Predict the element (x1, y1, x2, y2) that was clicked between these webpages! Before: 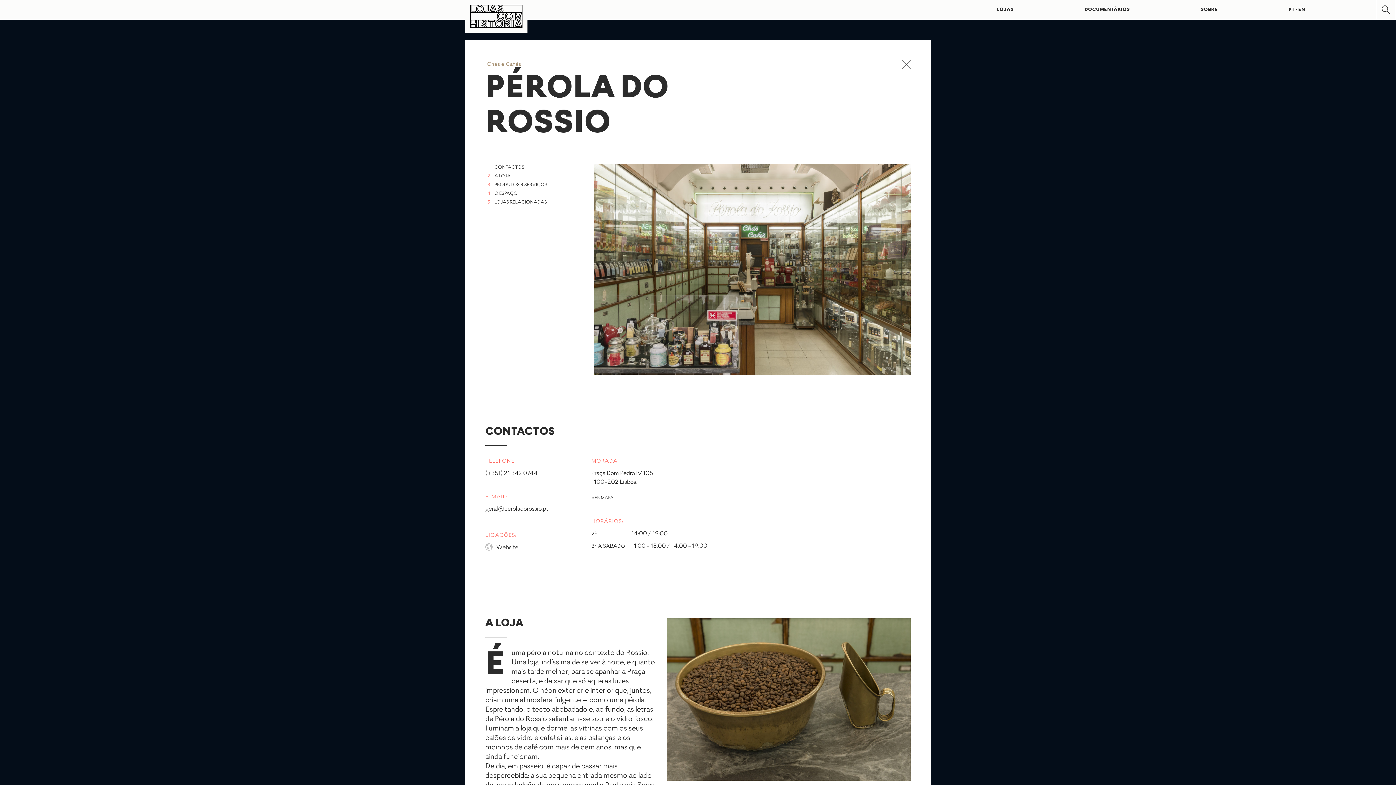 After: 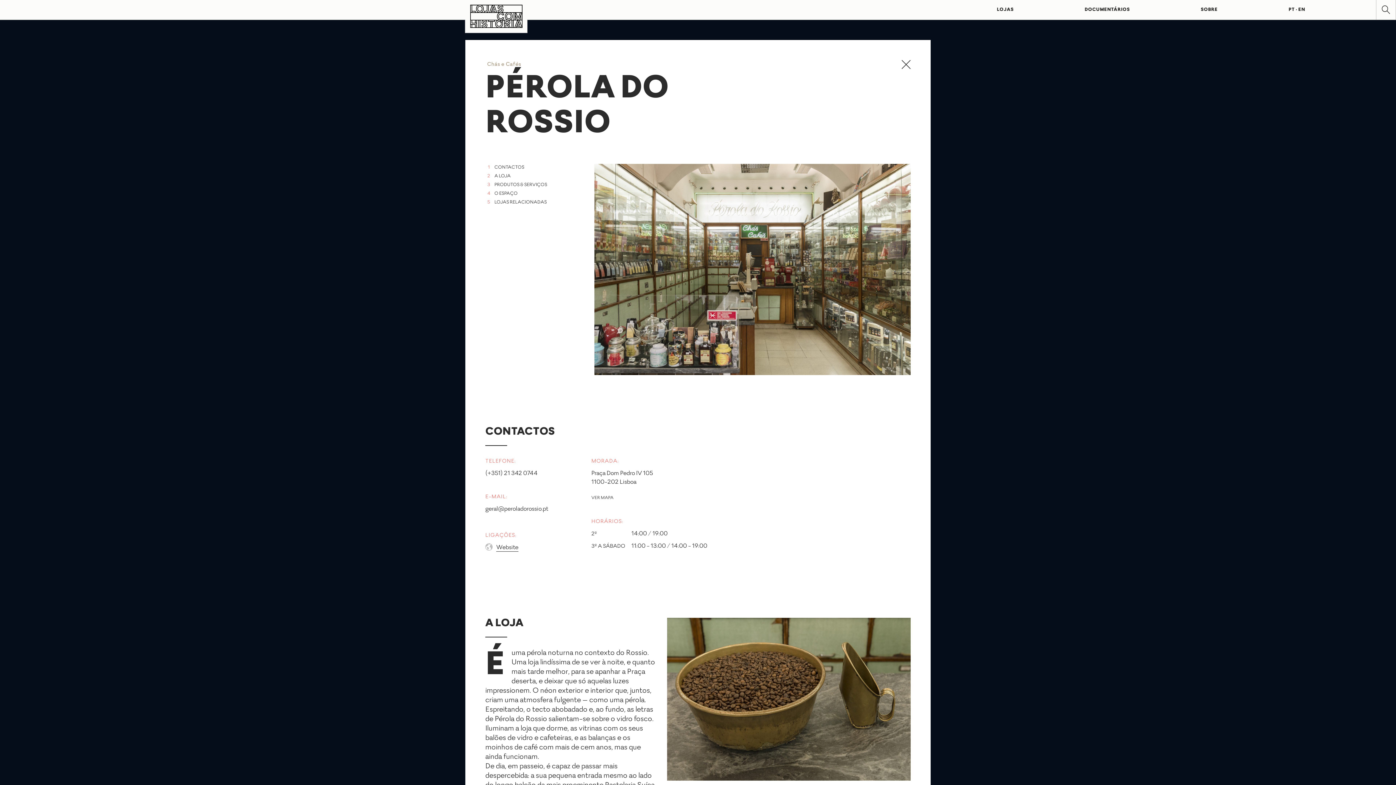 Action: label: Website bbox: (496, 543, 518, 552)